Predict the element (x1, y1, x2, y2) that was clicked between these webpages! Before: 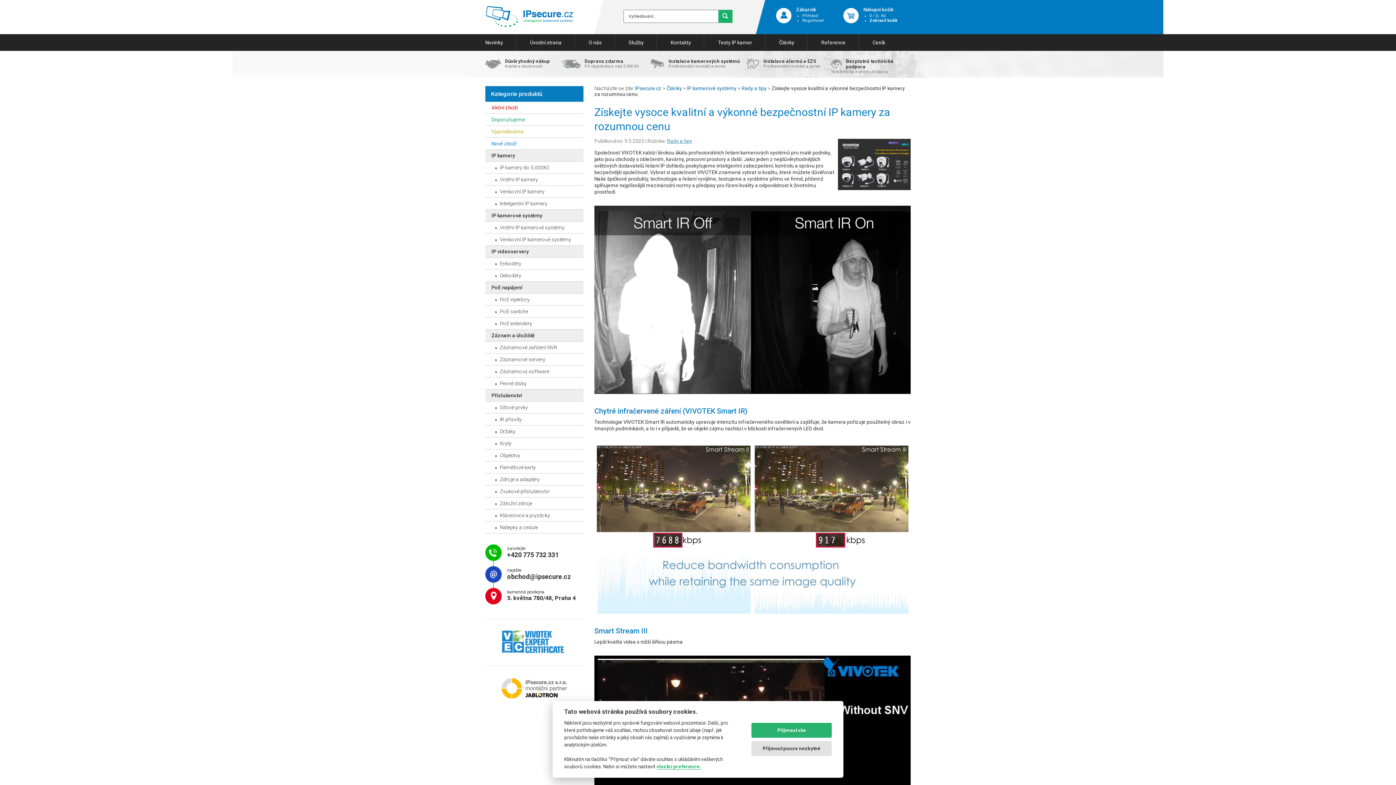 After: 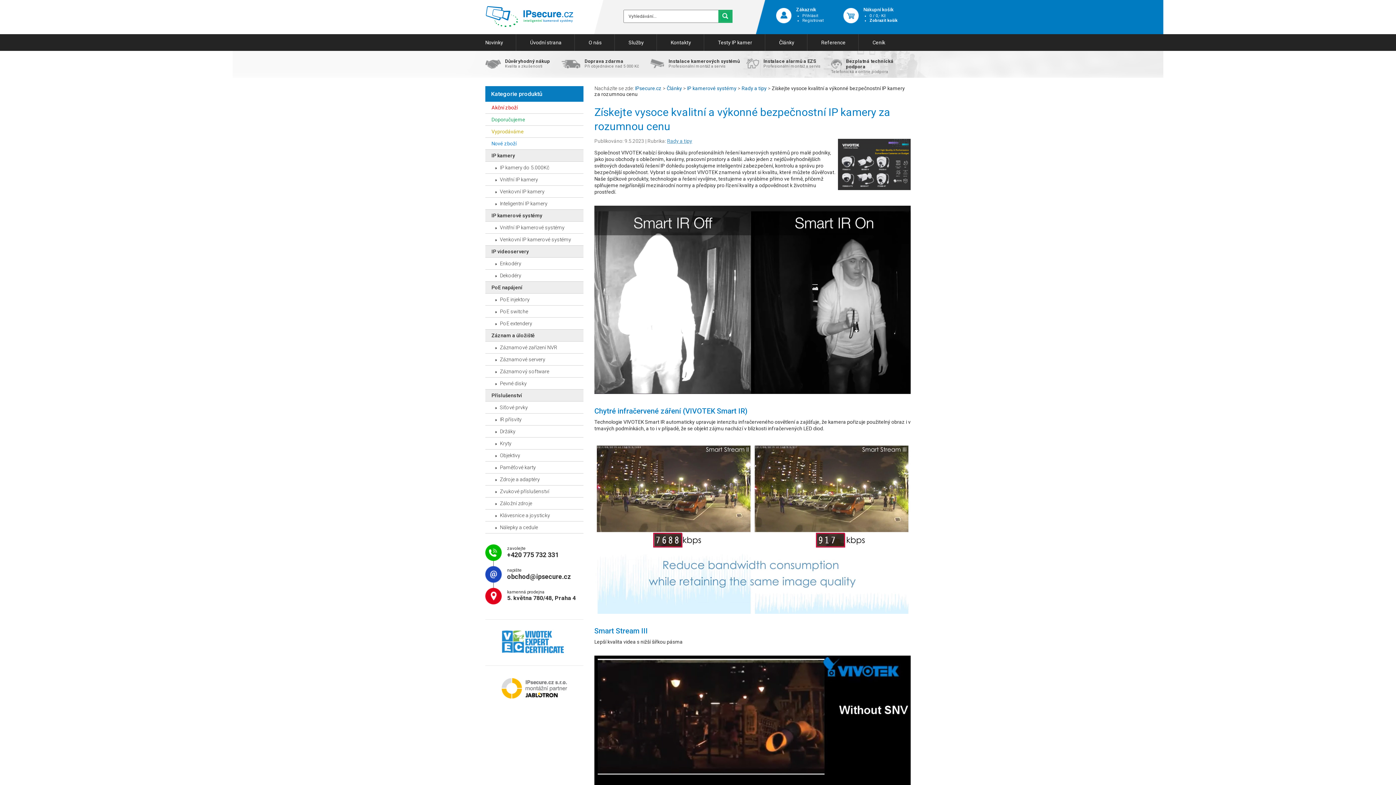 Action: bbox: (751, 723, 832, 738) label: Přijmout vše